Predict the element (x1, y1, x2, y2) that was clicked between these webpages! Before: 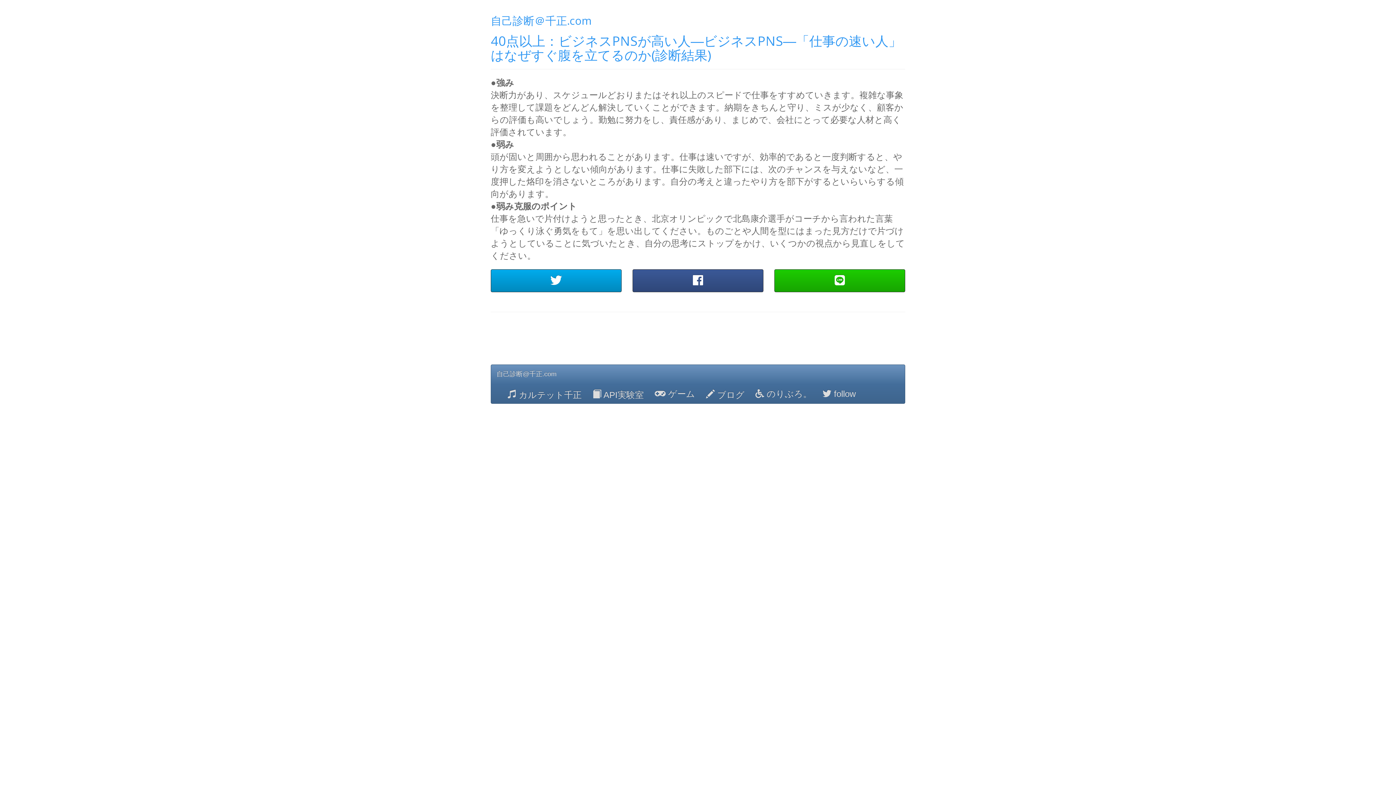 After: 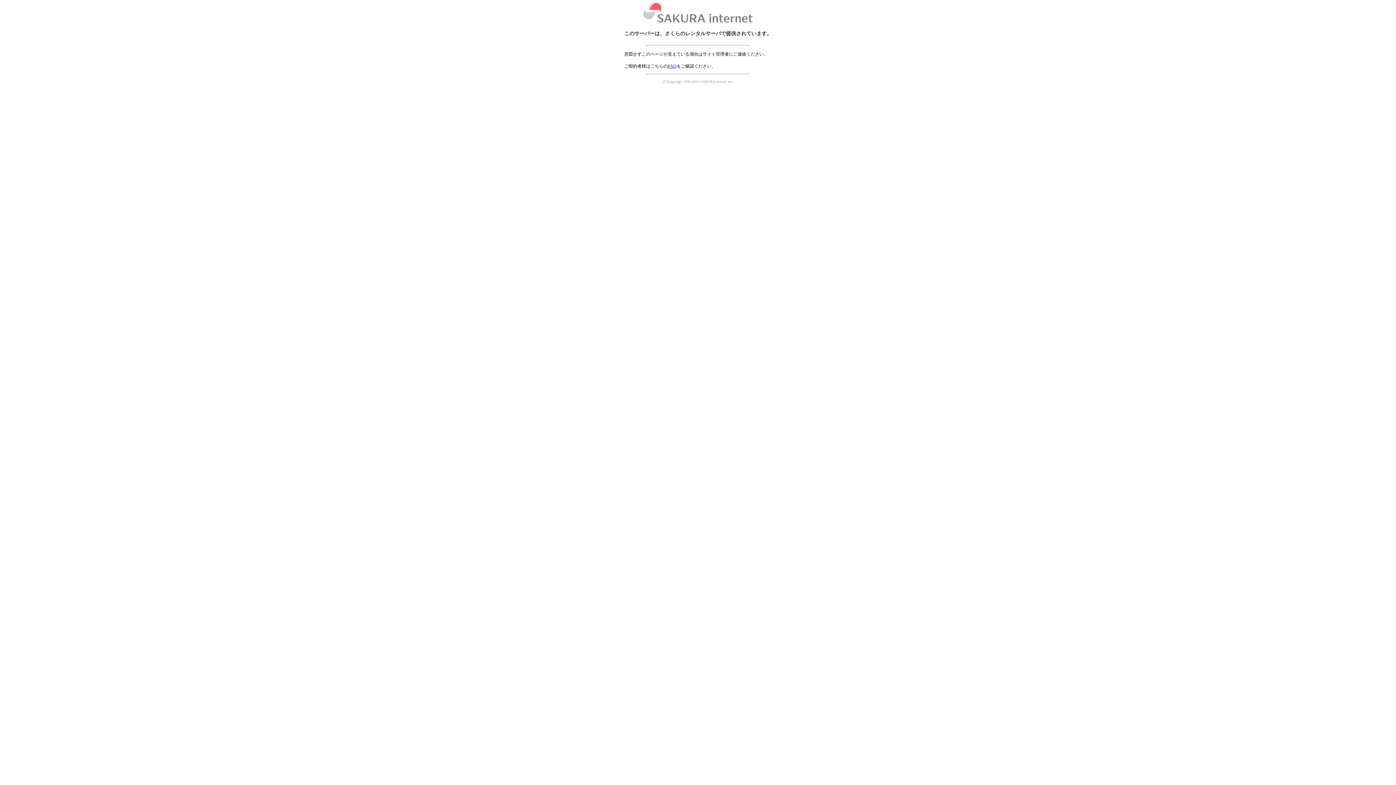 Action: label:  API実験室 bbox: (587, 383, 649, 403)